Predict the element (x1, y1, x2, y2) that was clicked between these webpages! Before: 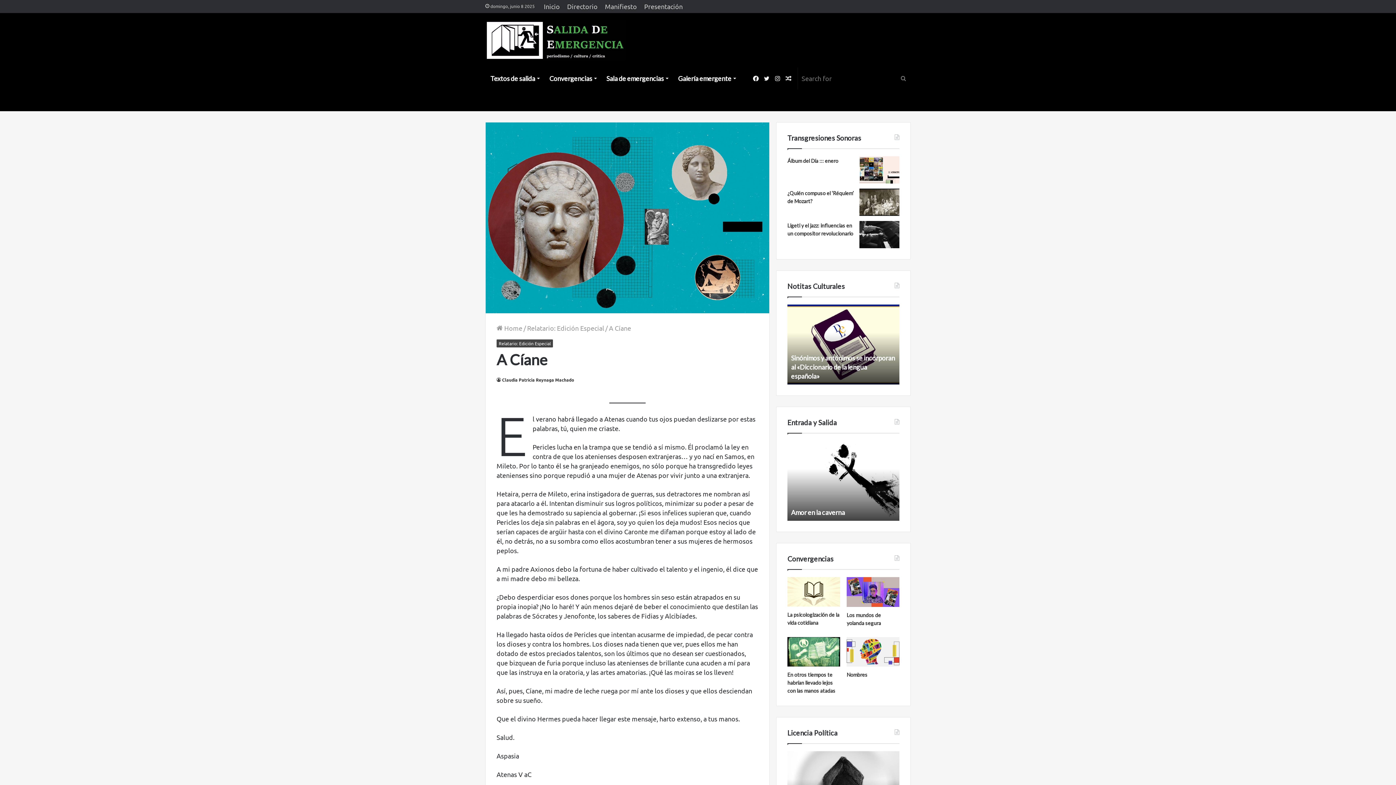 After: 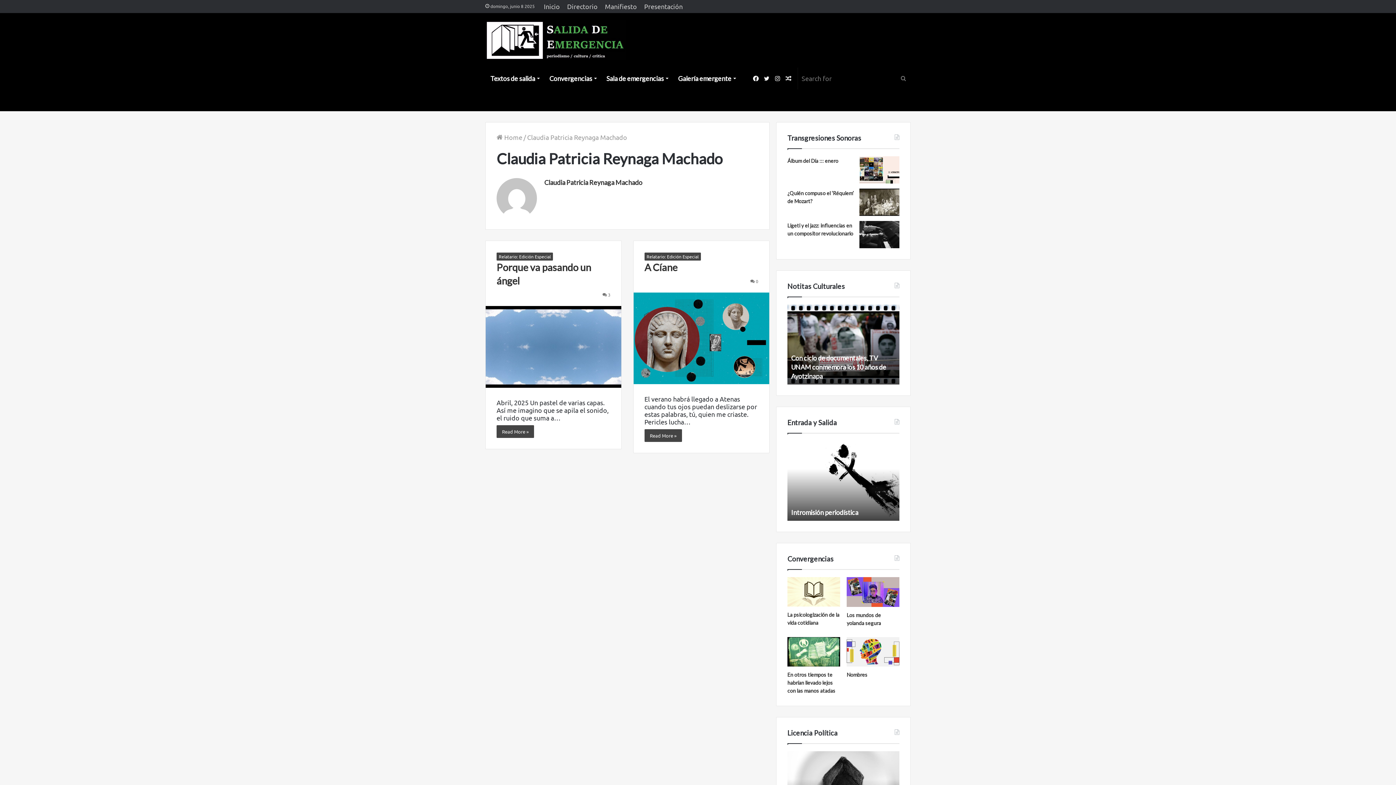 Action: label: Claudia Patricia Reynaga Machado bbox: (496, 377, 574, 383)